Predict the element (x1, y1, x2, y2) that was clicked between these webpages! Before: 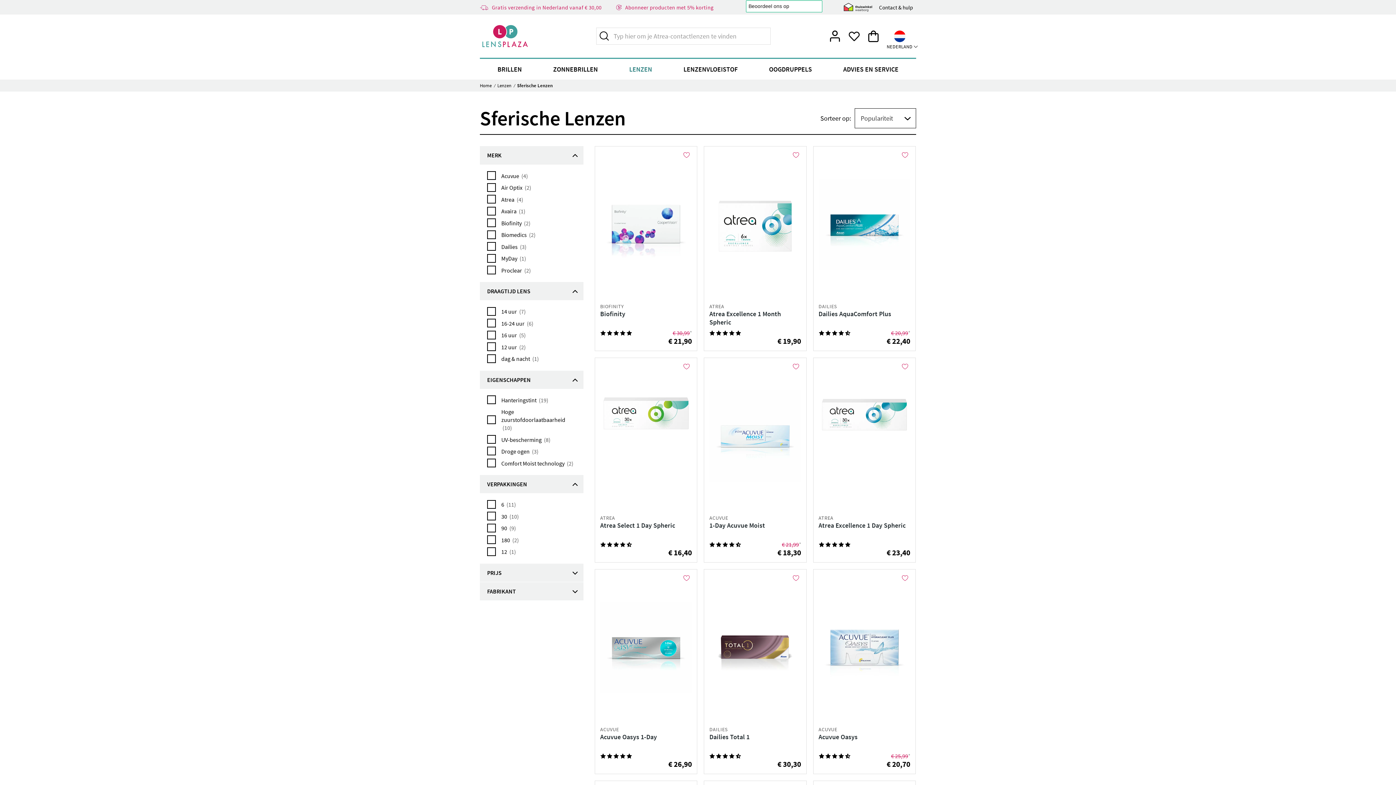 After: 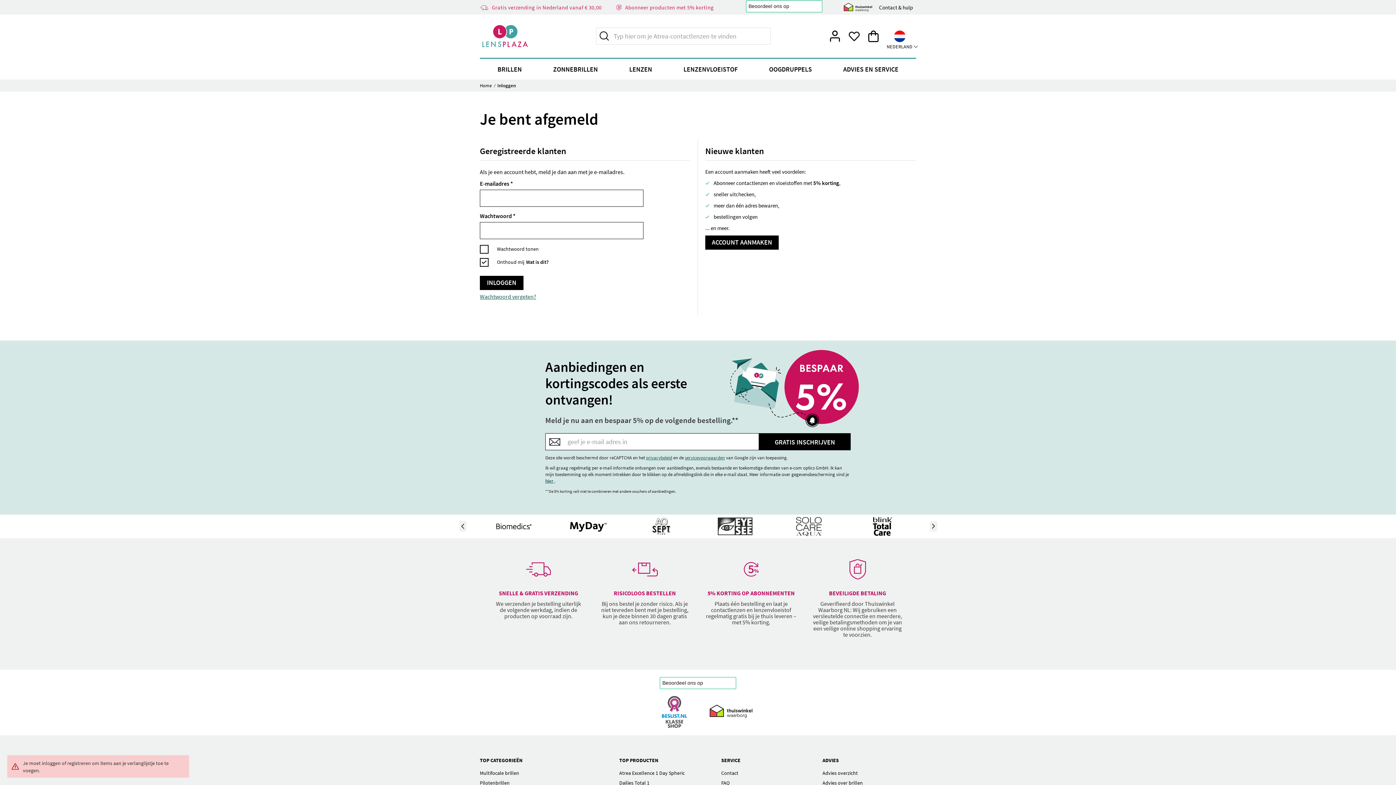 Action: bbox: (793, 363, 800, 370) label: Voeg 1-Day Acuvue Moist toe aan verlanglijst